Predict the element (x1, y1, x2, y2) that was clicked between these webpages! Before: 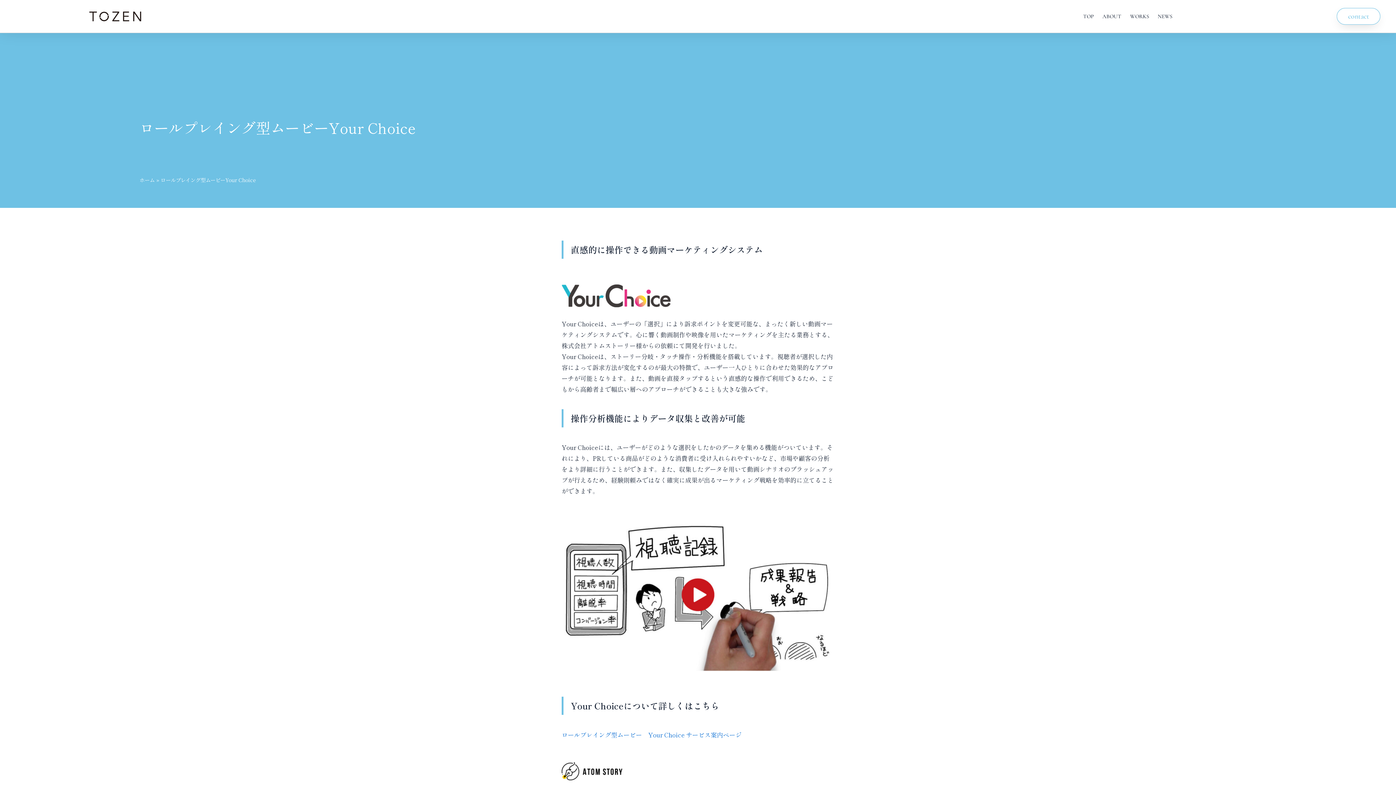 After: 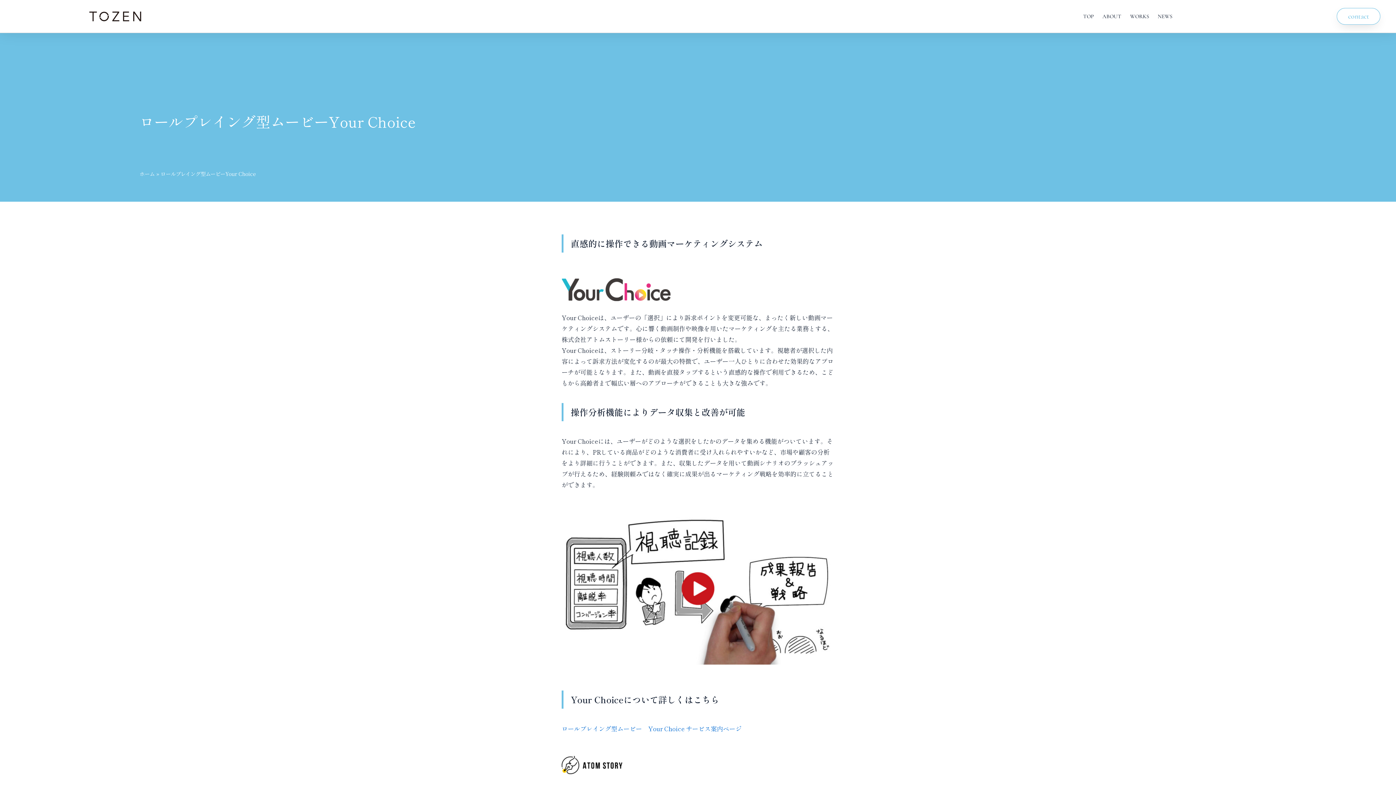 Action: bbox: (561, 751, 622, 791)